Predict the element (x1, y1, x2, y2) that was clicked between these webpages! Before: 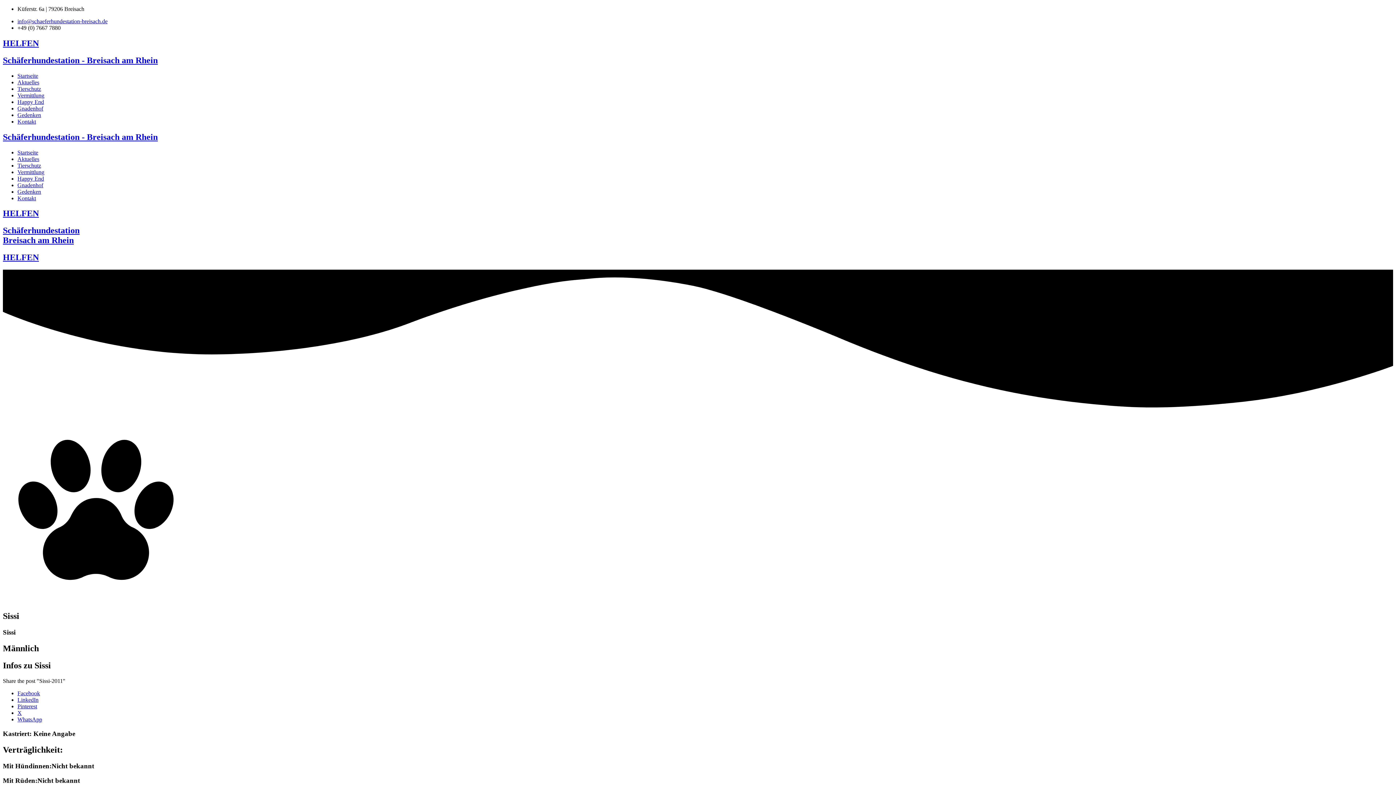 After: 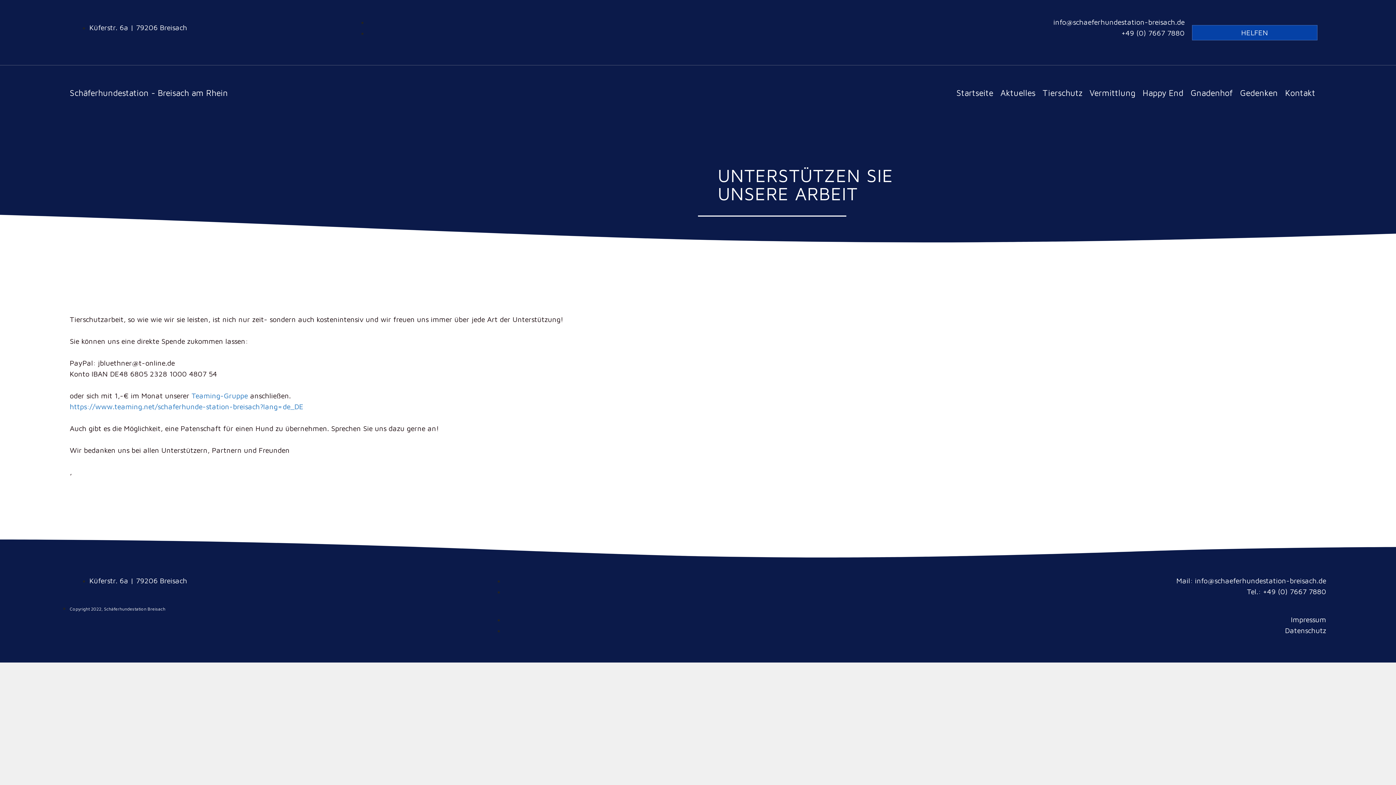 Action: bbox: (2, 38, 38, 47) label: HELFEN